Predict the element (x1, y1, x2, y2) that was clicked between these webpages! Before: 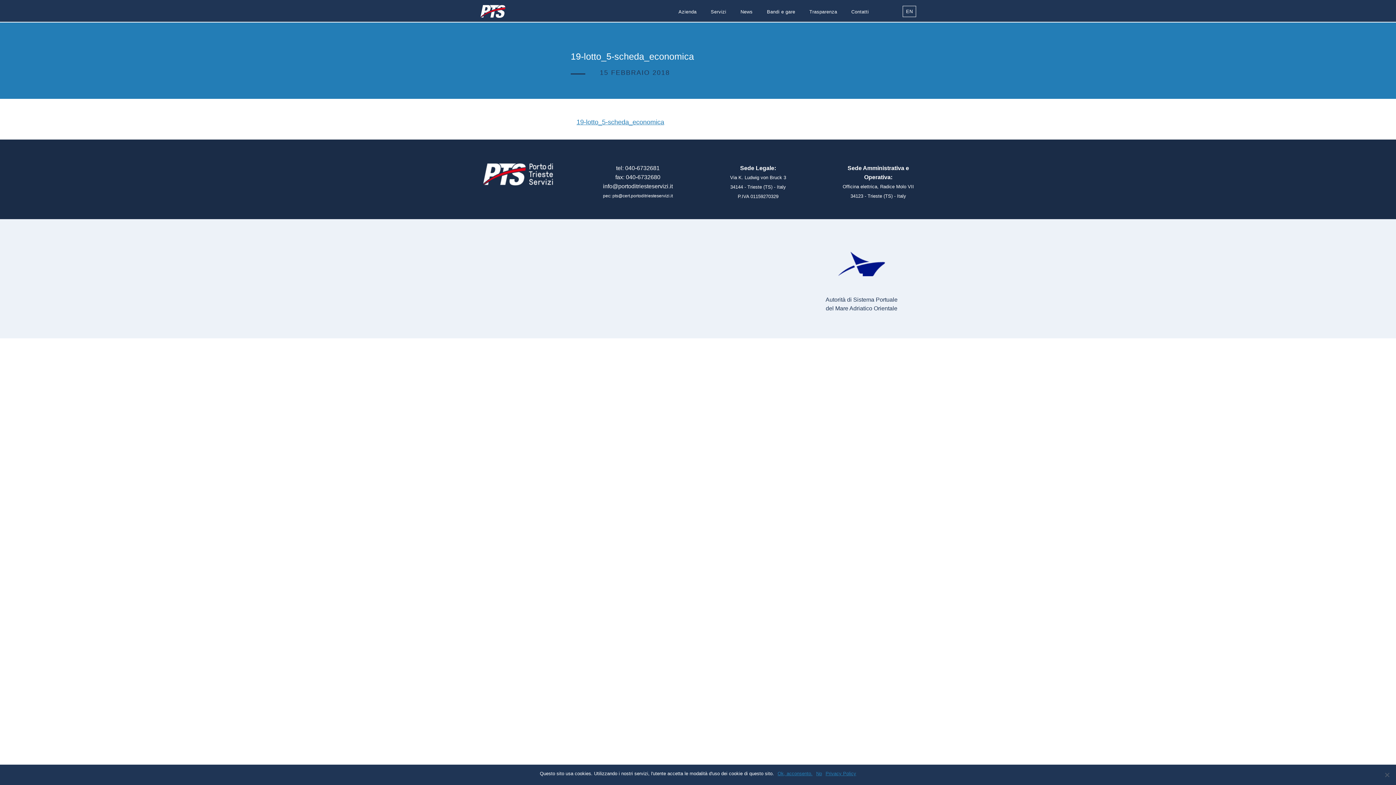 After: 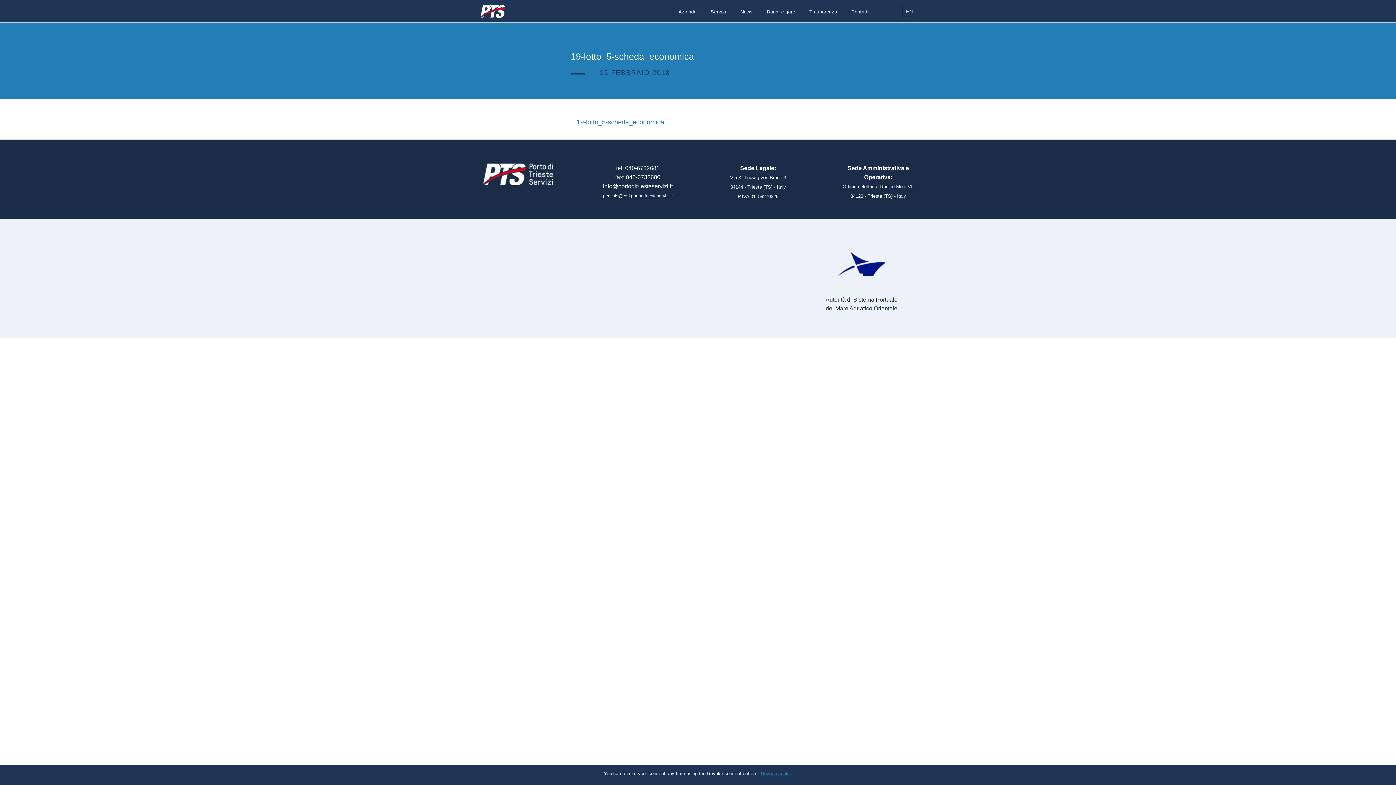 Action: label: No bbox: (816, 770, 822, 777)